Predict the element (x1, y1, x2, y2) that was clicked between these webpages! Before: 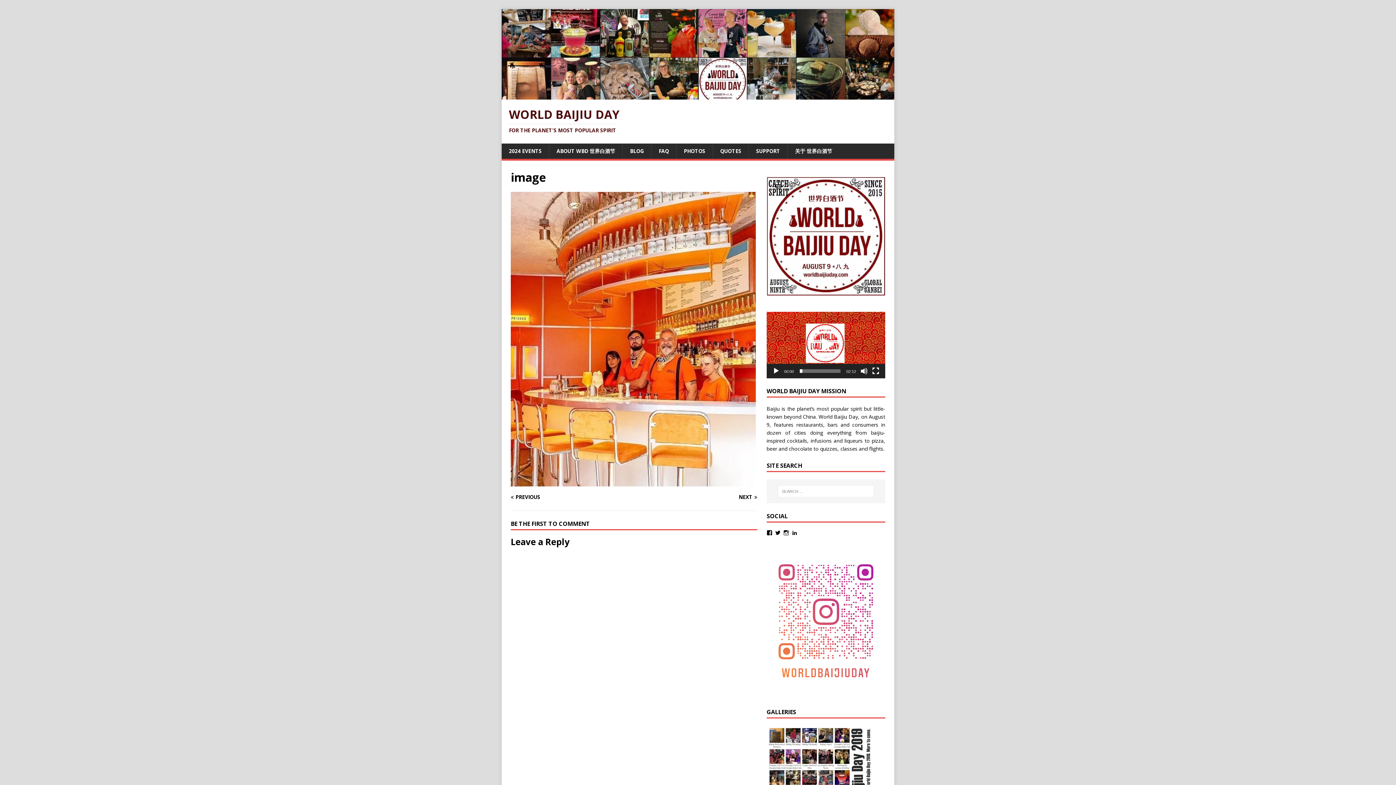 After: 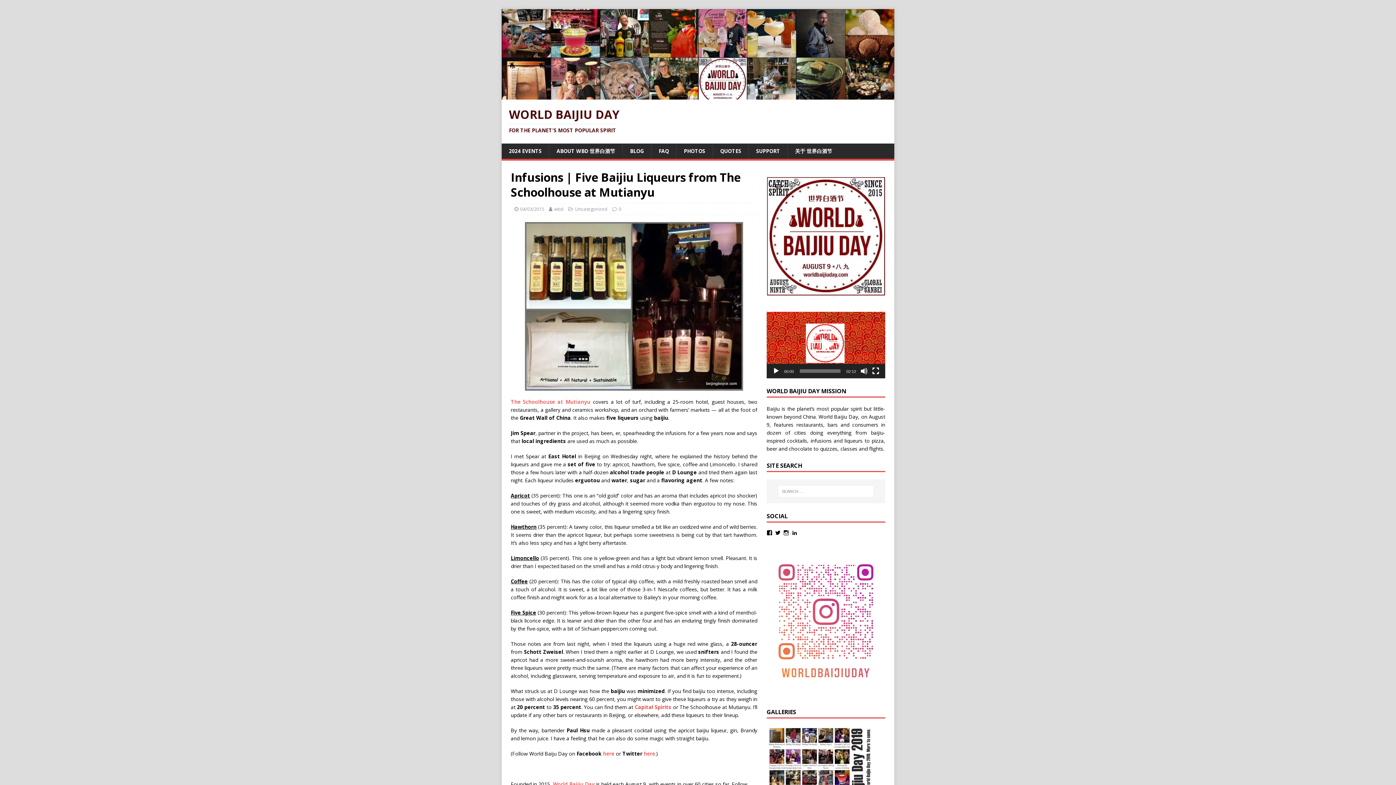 Action: label: liqueurs bbox: (844, 437, 862, 444)